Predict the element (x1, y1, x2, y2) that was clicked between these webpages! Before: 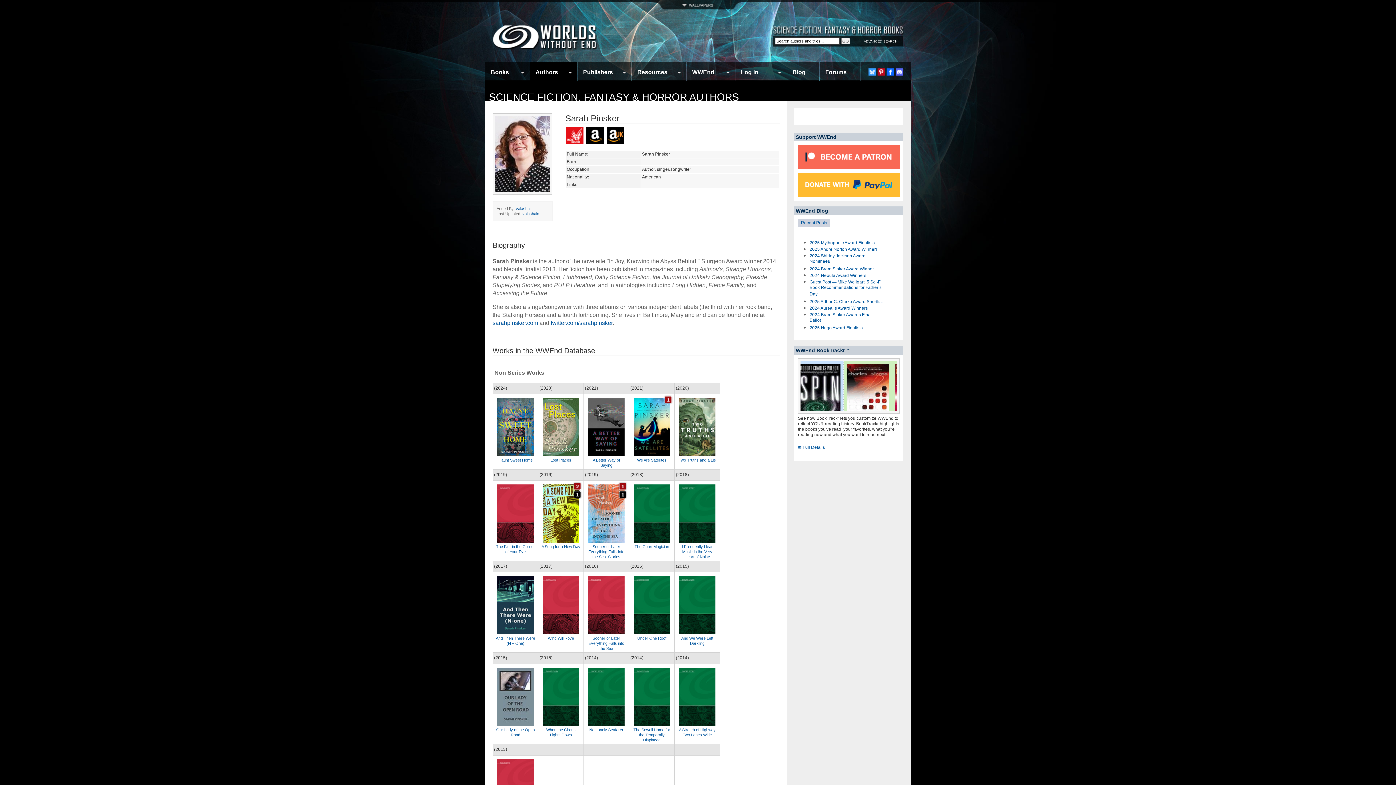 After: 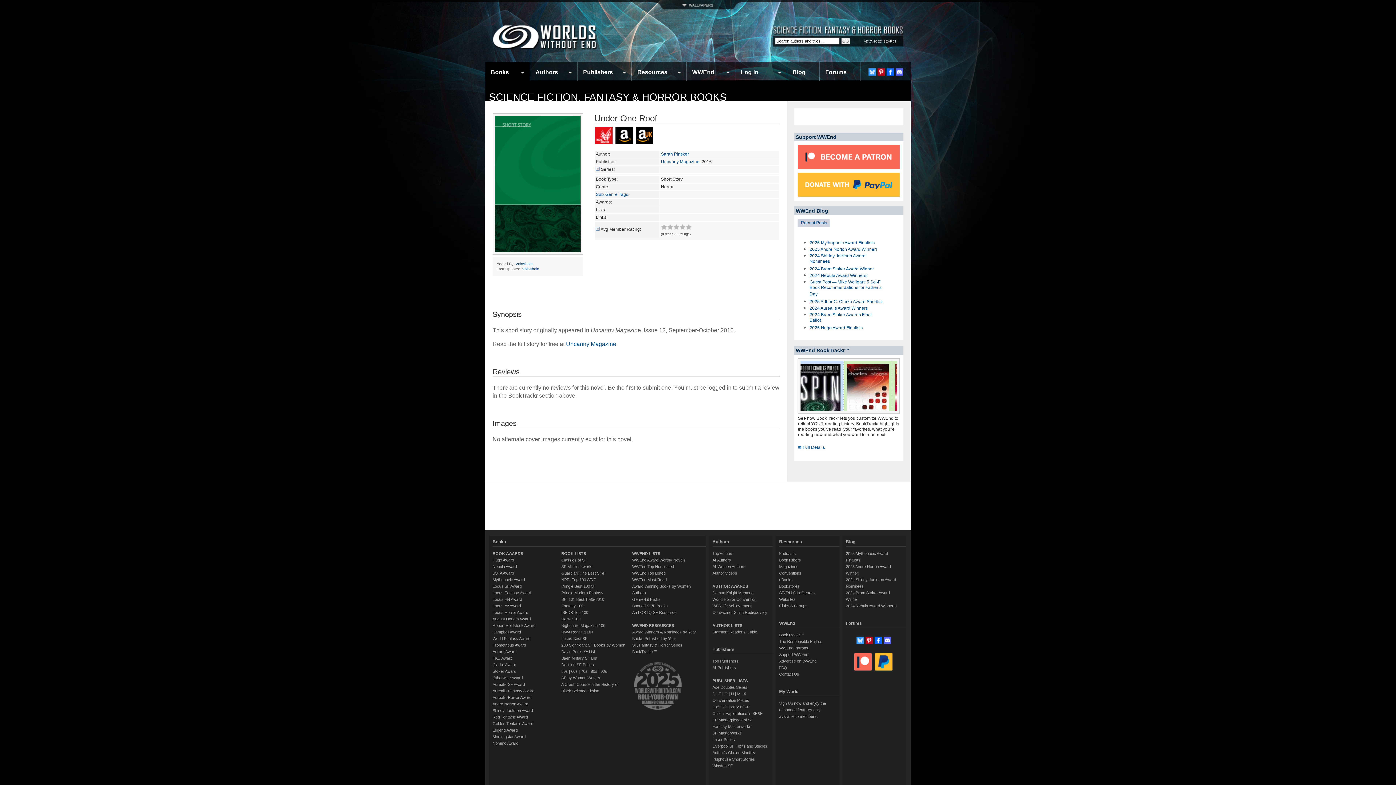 Action: bbox: (637, 636, 666, 640) label: Under One Roof